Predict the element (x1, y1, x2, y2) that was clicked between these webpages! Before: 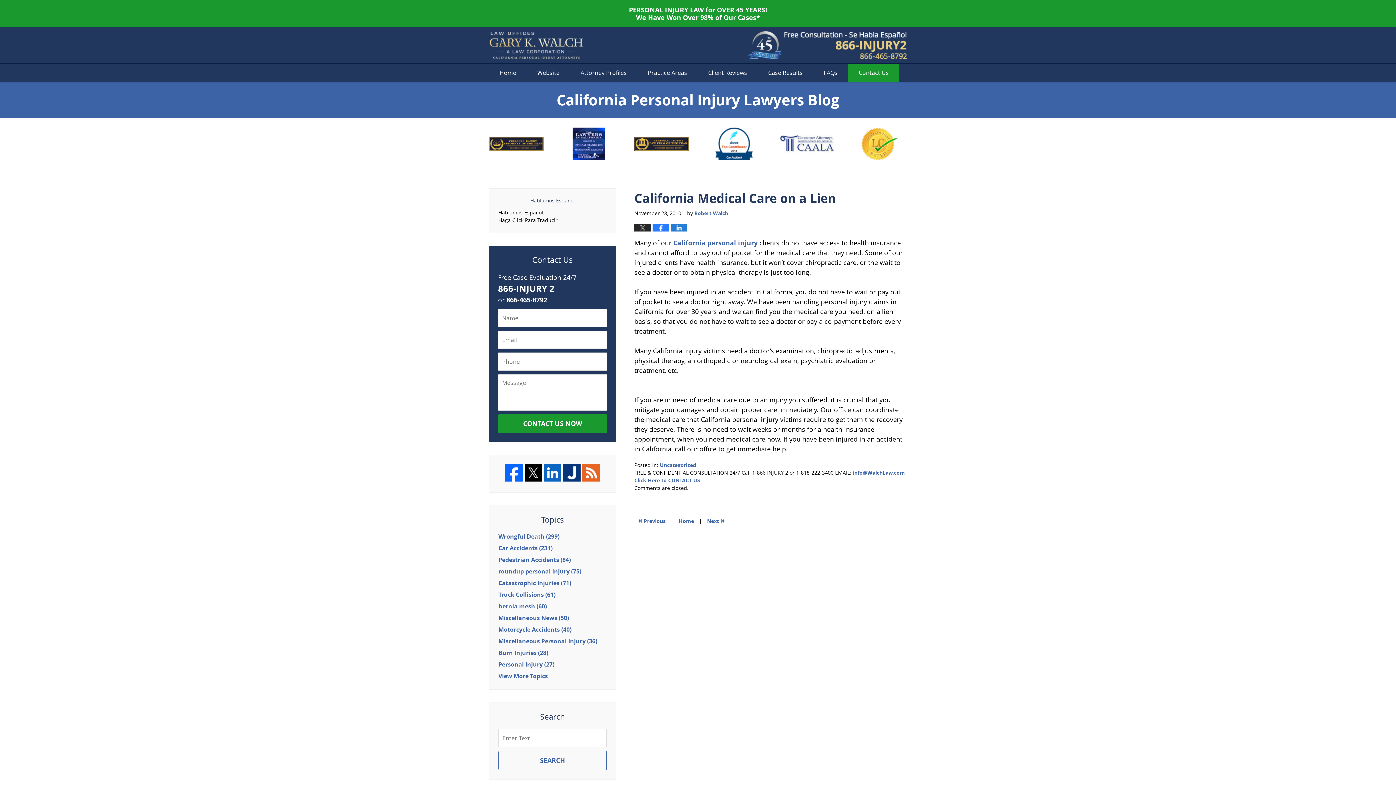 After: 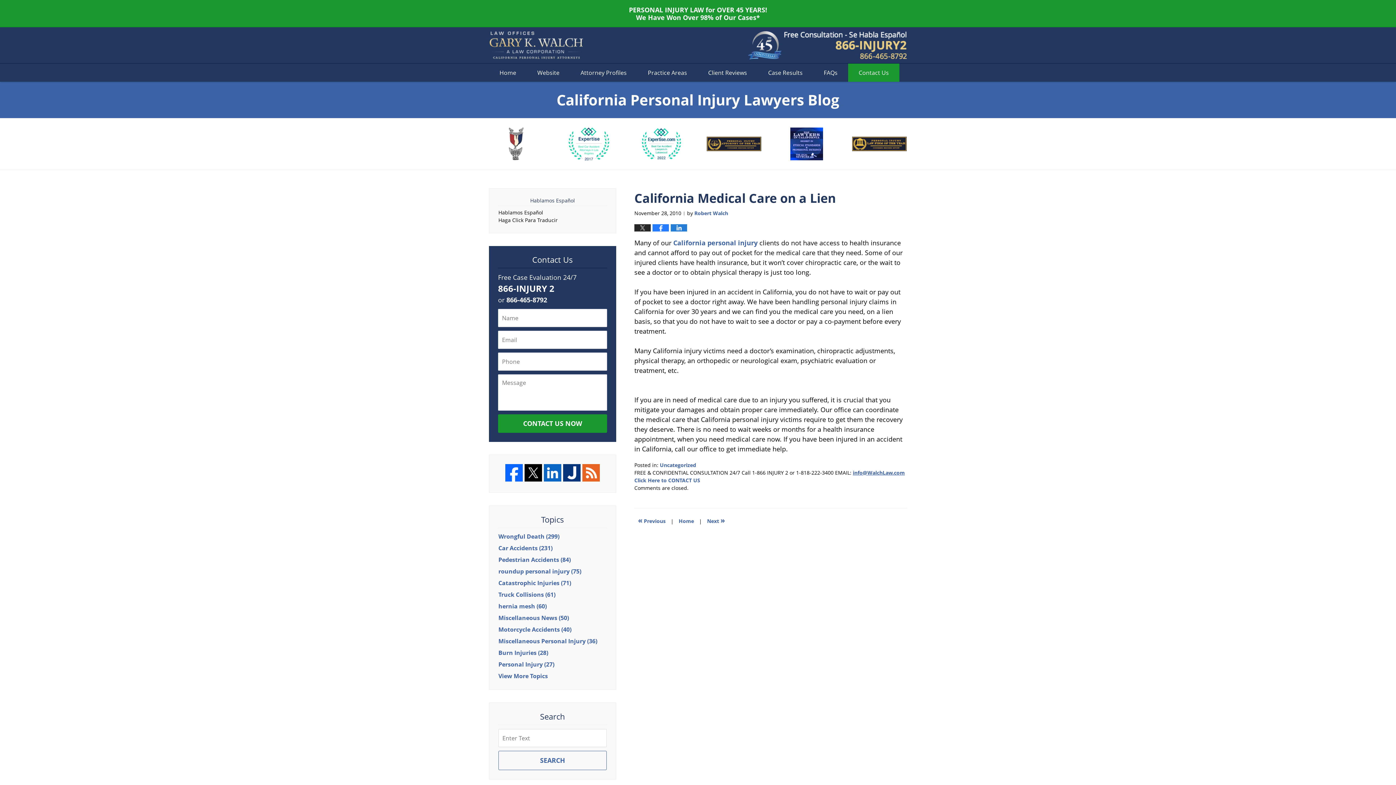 Action: bbox: (853, 469, 905, 476) label: info@WalchLaw.com